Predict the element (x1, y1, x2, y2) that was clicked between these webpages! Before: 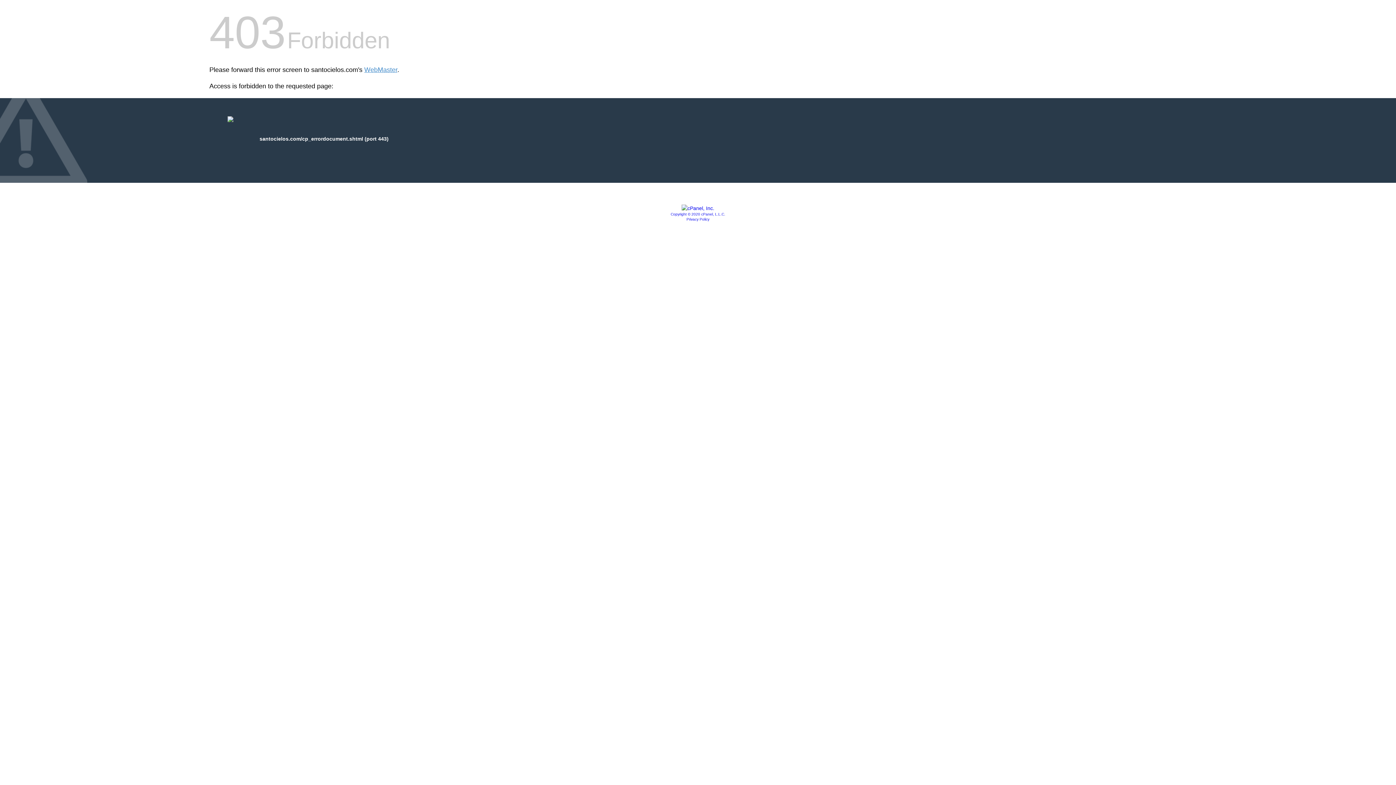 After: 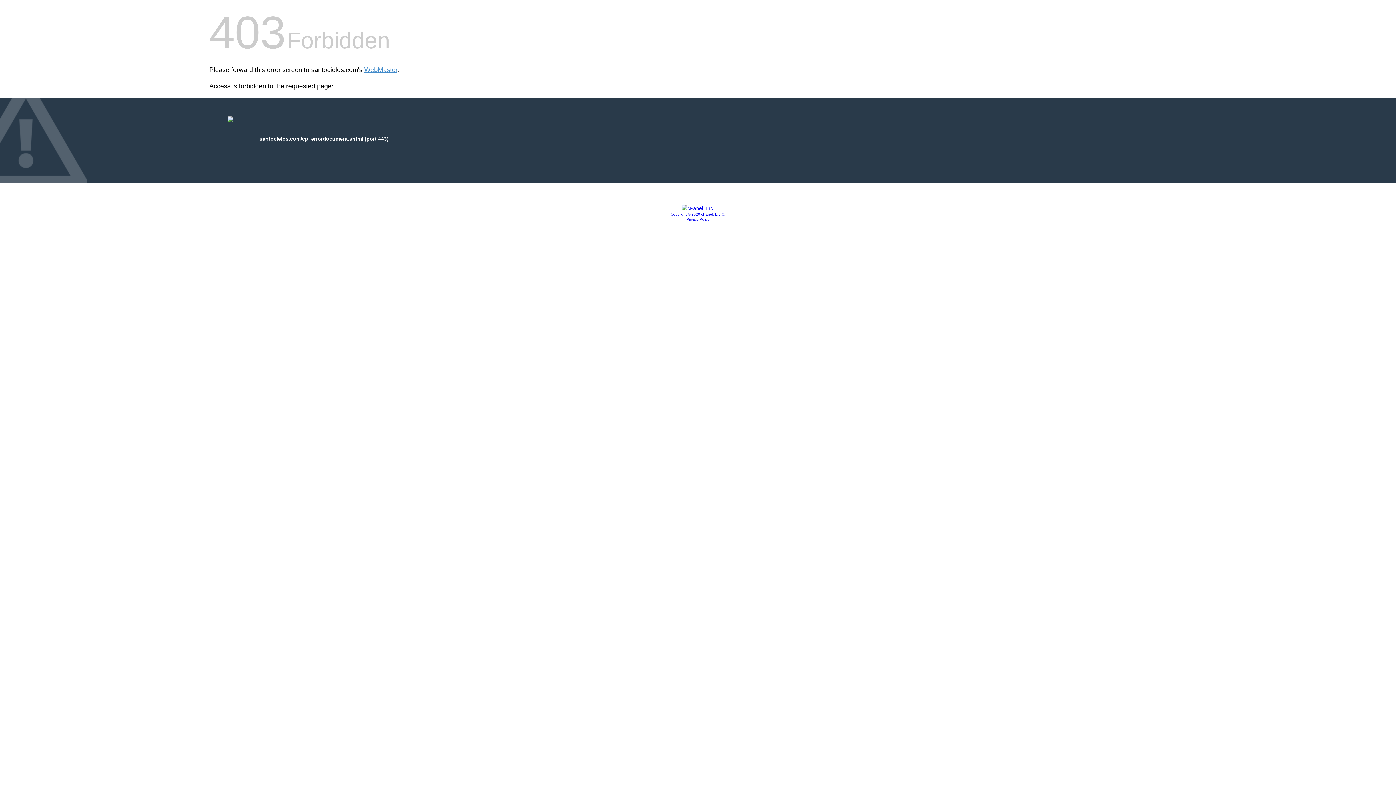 Action: bbox: (681, 205, 714, 211)